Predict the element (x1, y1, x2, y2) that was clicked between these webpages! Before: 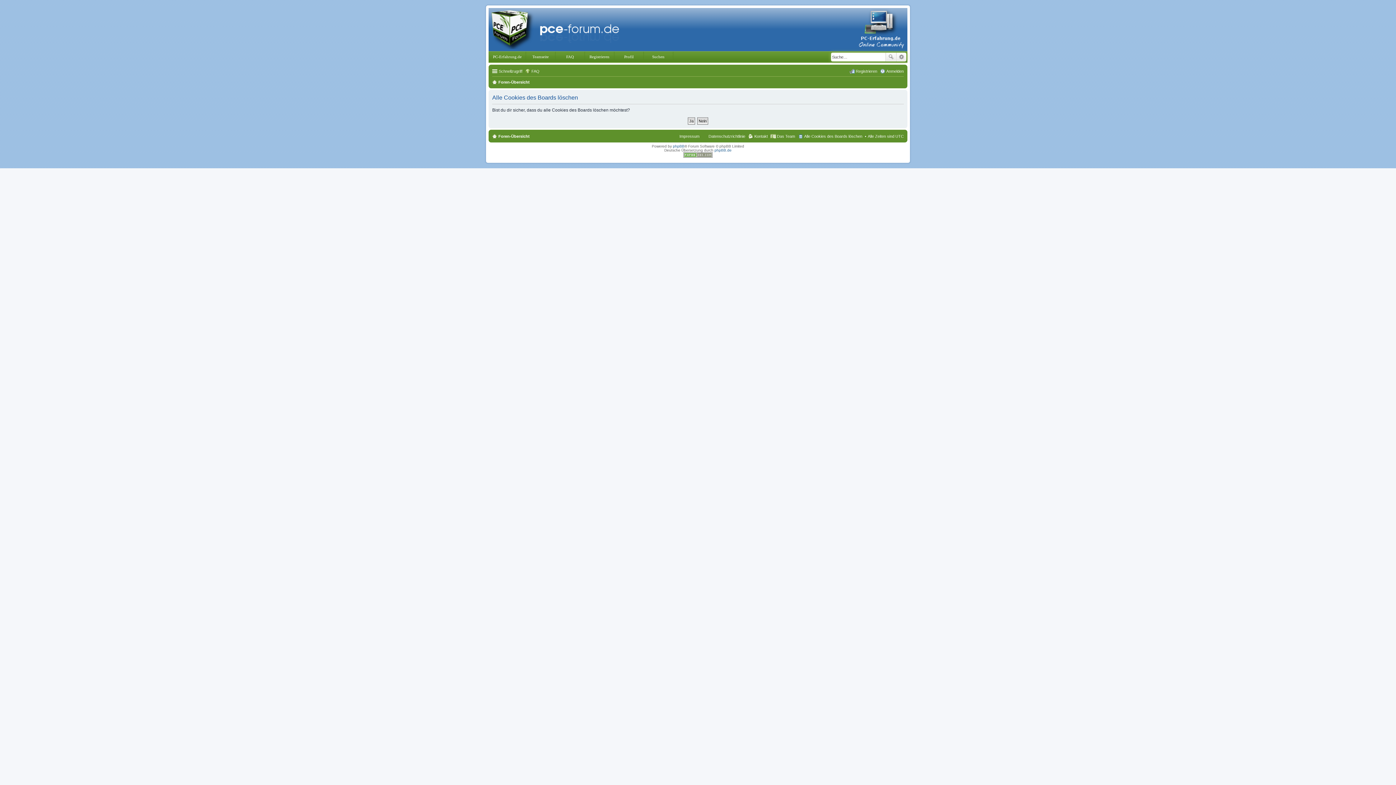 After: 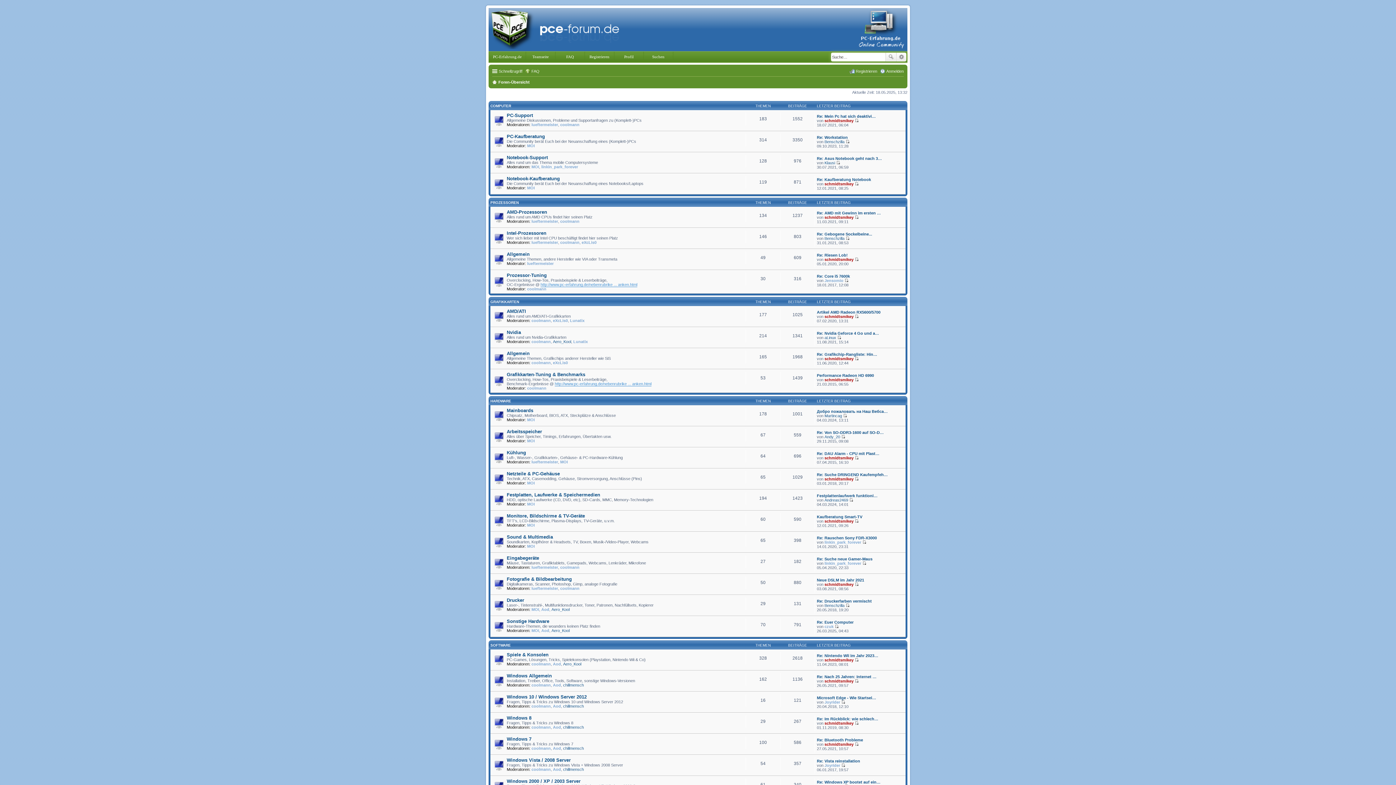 Action: label: Foren-Übersicht bbox: (492, 77, 529, 86)